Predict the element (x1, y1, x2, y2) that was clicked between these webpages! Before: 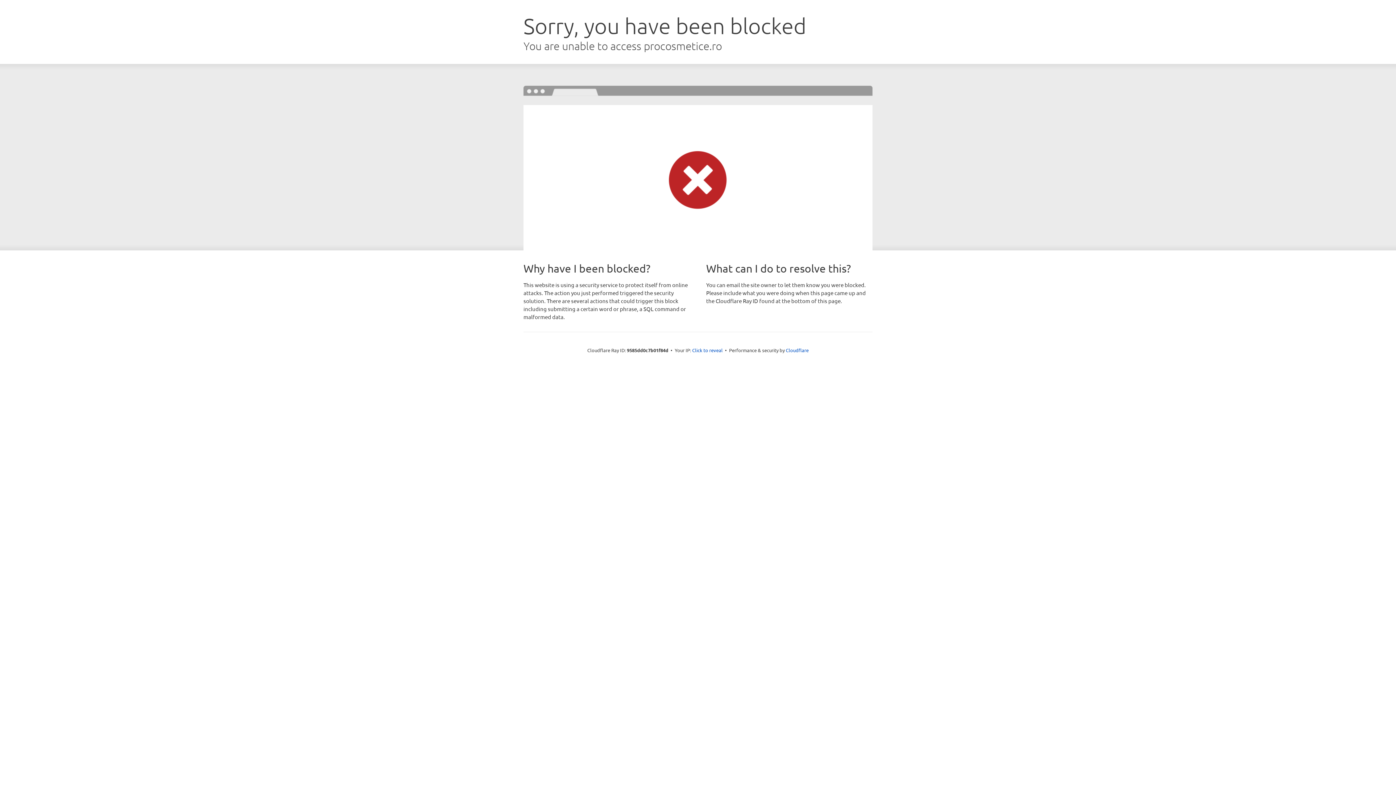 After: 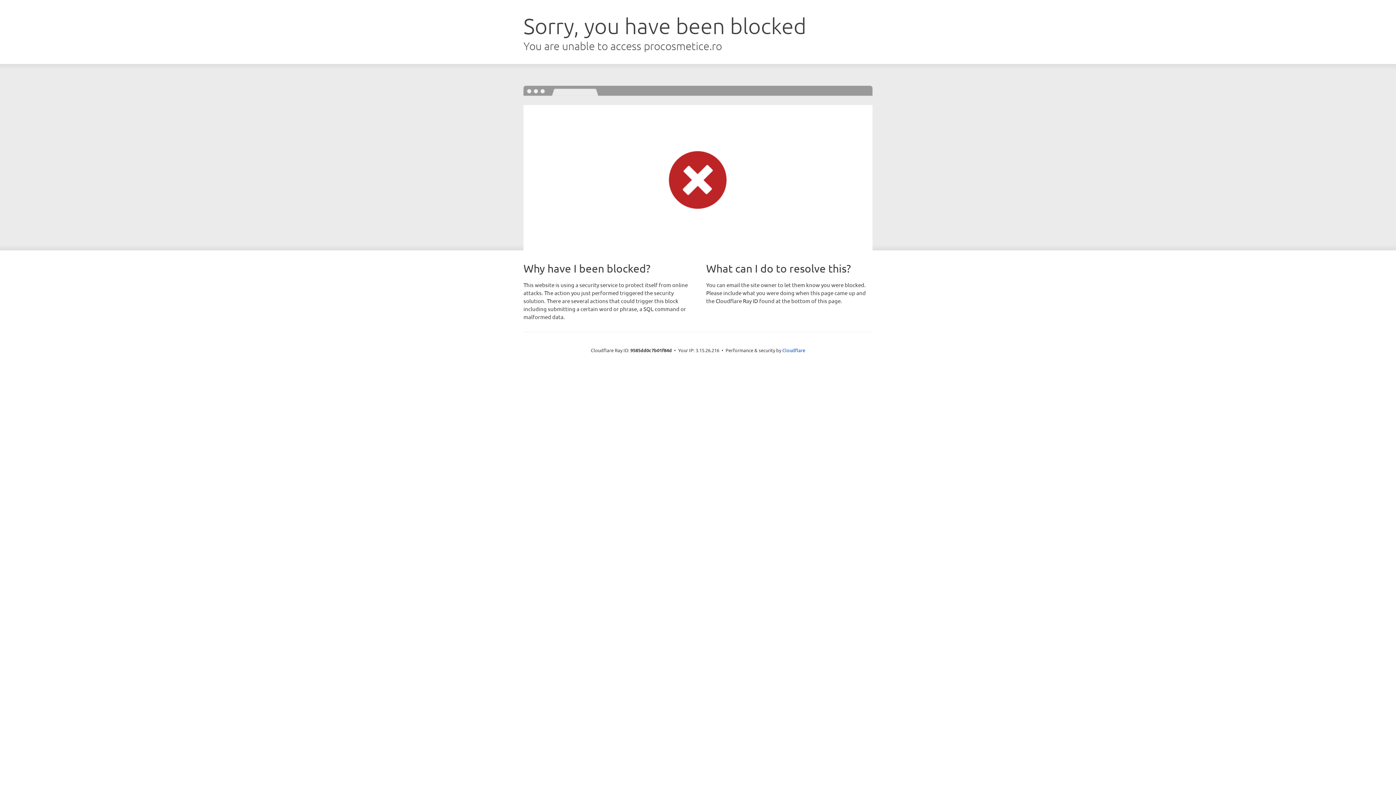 Action: bbox: (692, 346, 722, 353) label: Click to reveal